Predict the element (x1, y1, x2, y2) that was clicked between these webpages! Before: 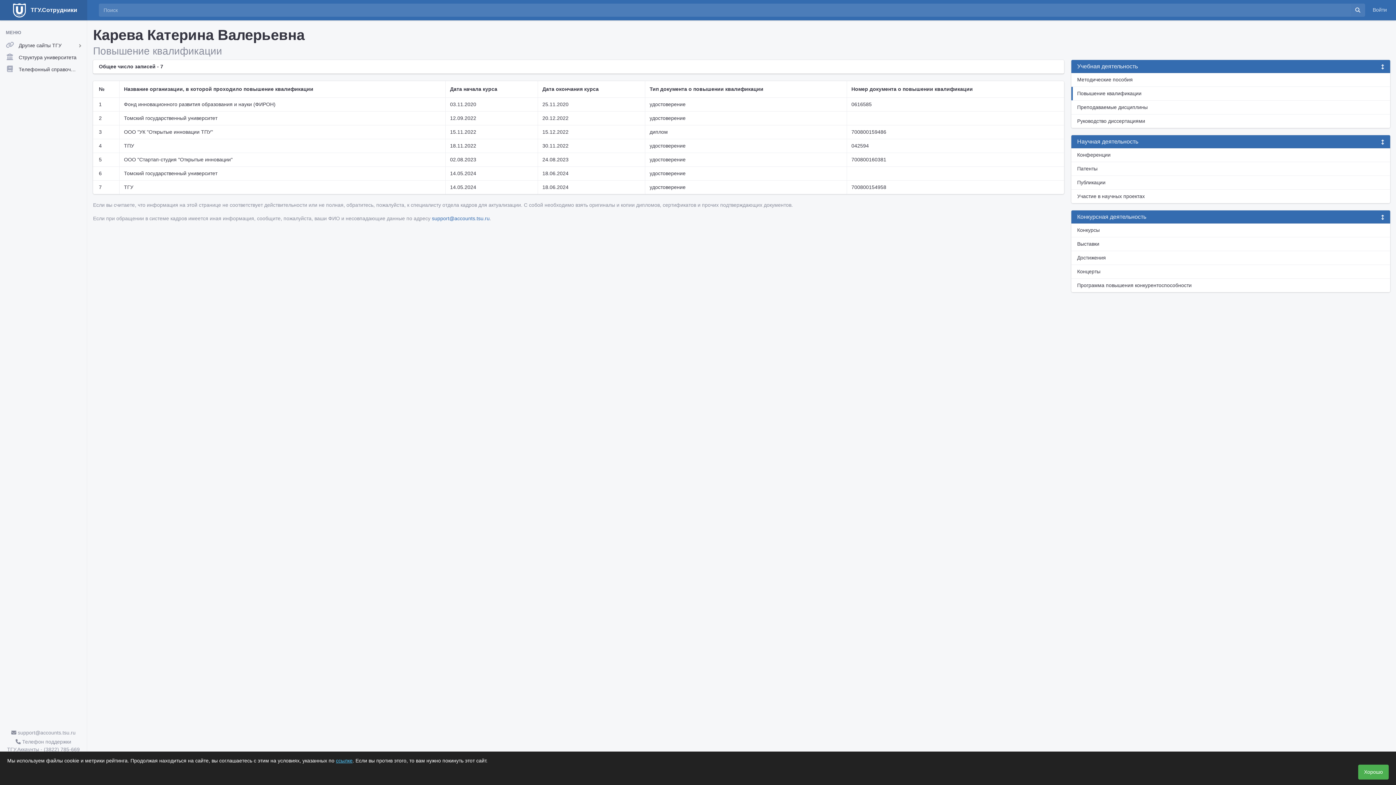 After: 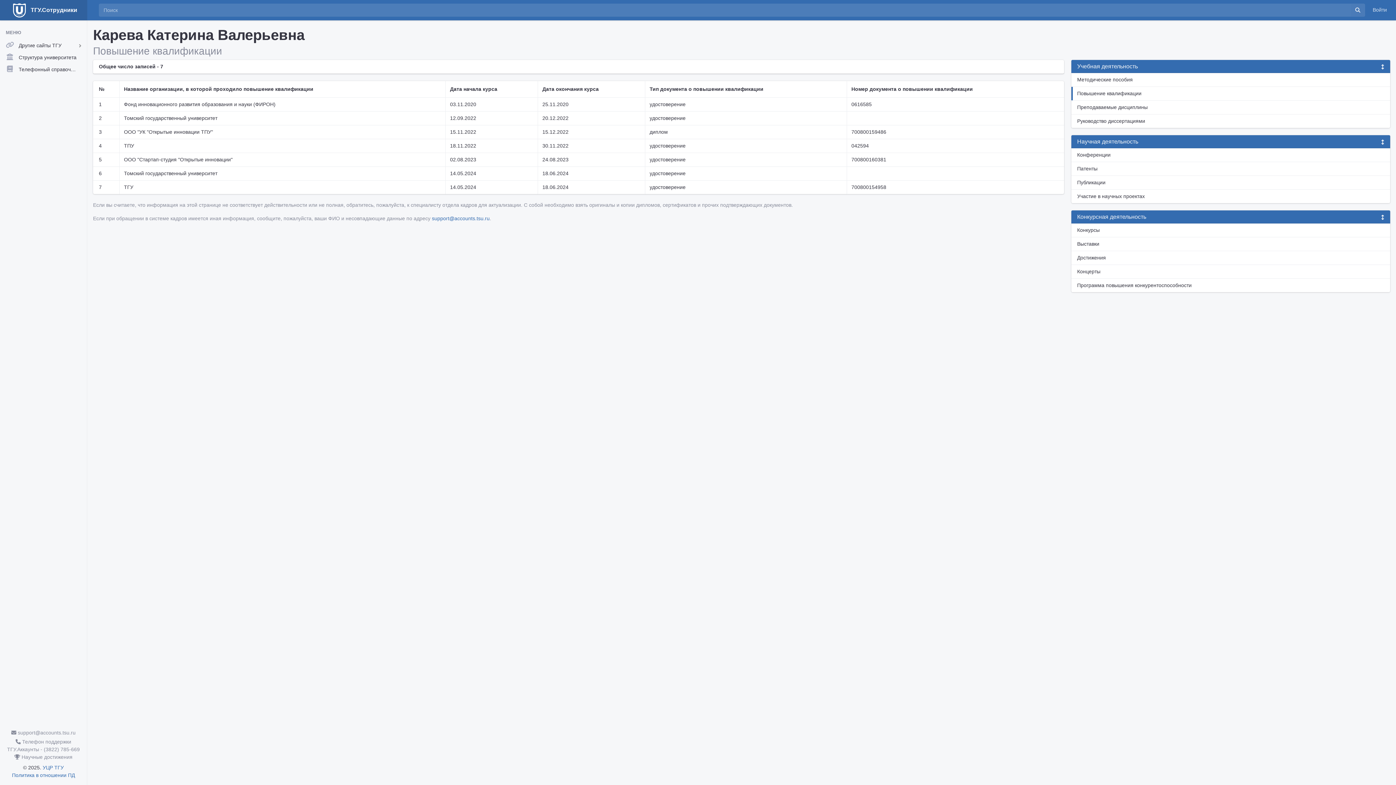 Action: label: Хорошо bbox: (1358, 765, 1389, 780)